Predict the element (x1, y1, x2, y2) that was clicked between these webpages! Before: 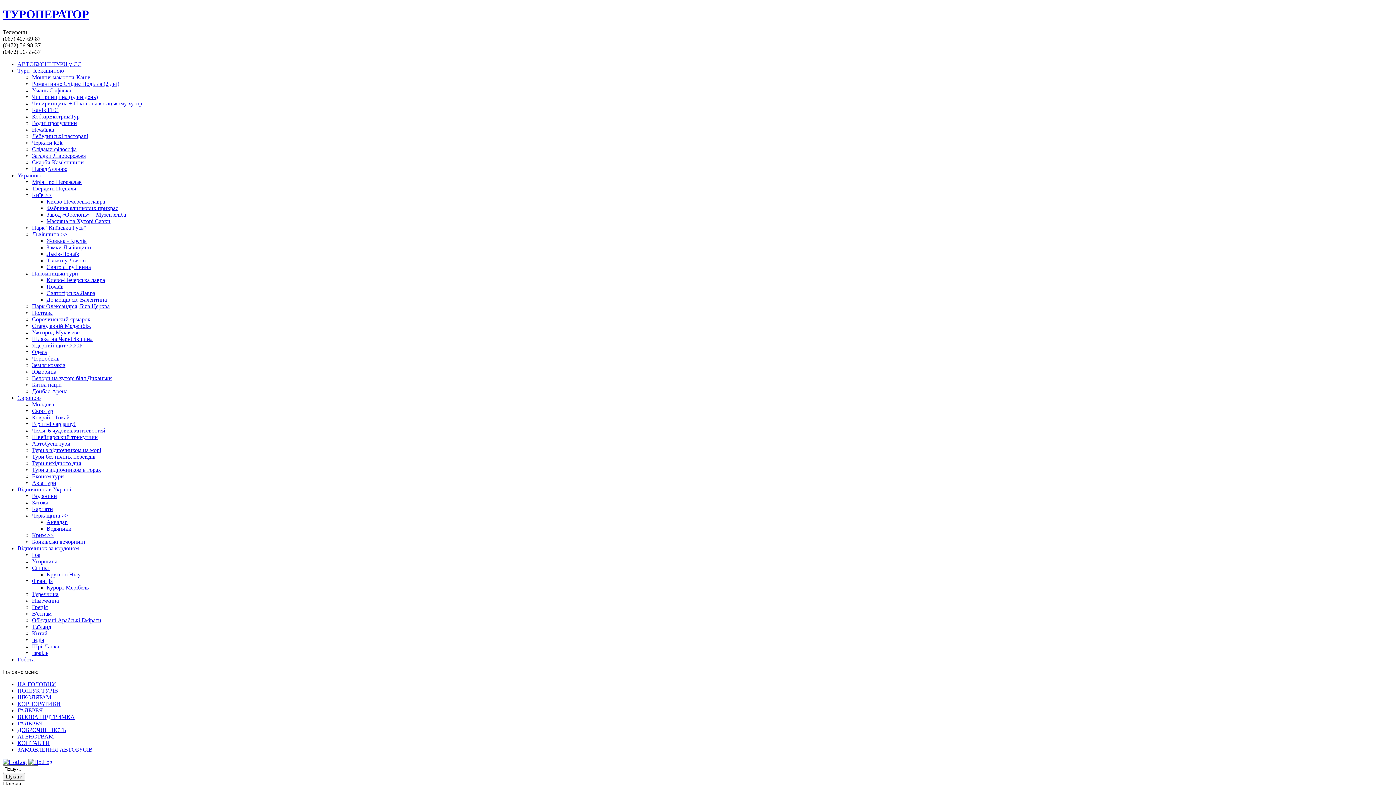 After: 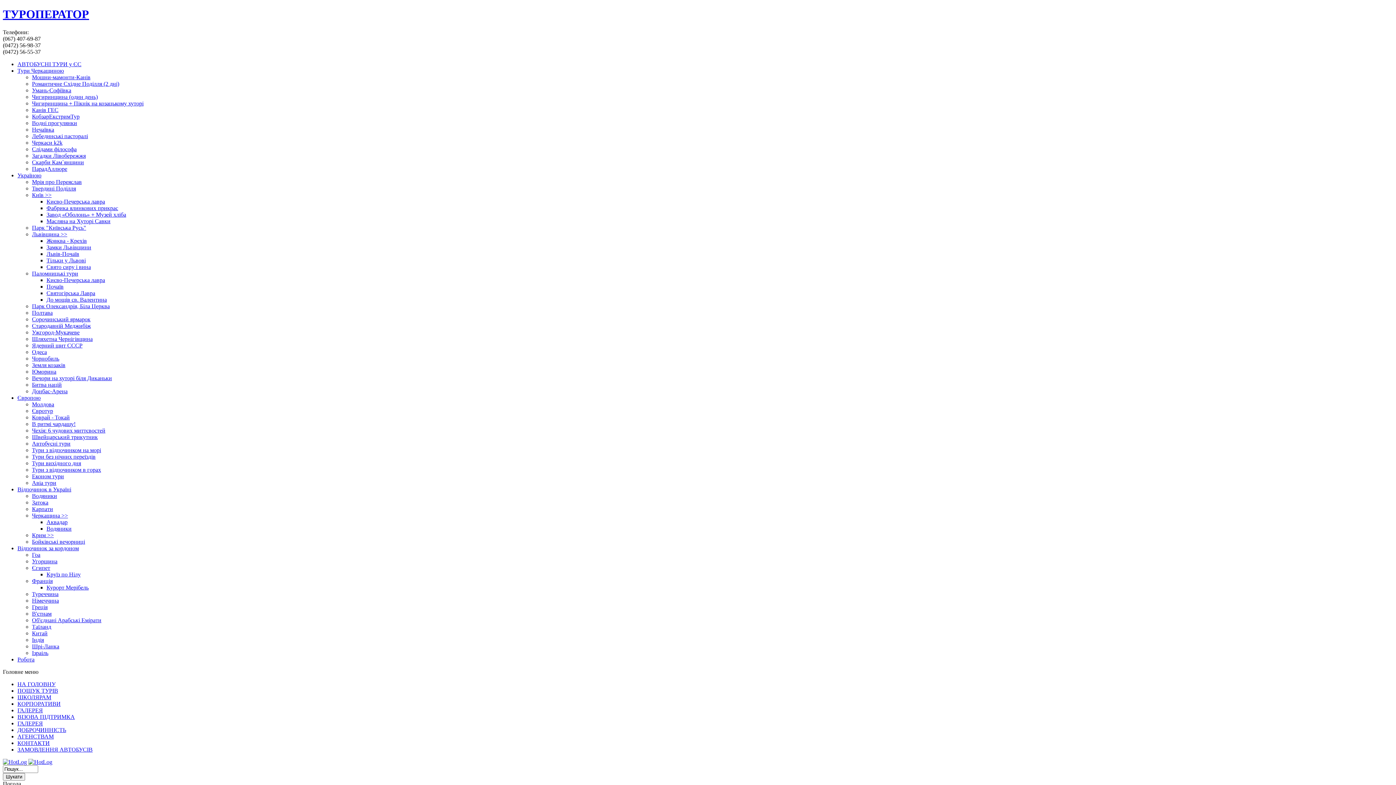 Action: label: Свято сиру і вина bbox: (46, 263, 90, 270)